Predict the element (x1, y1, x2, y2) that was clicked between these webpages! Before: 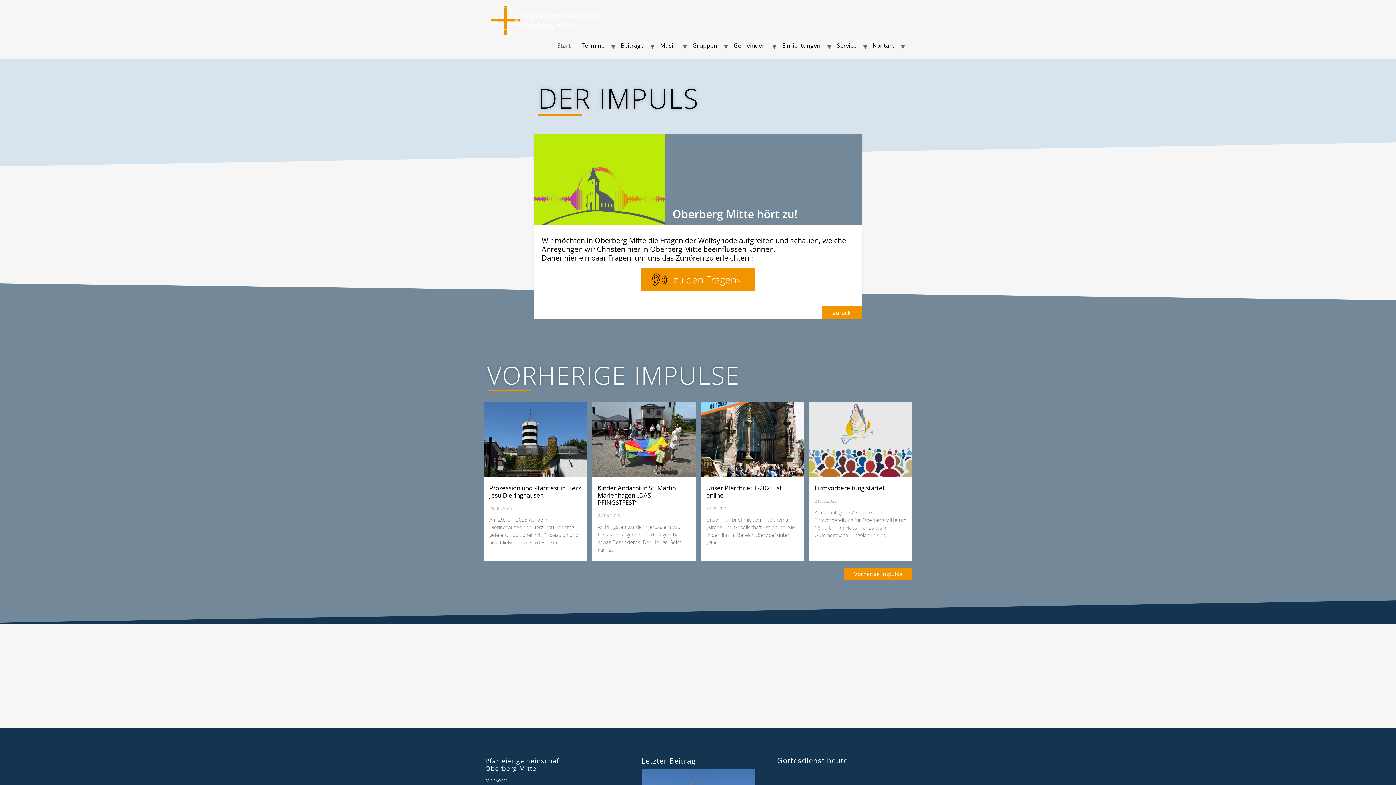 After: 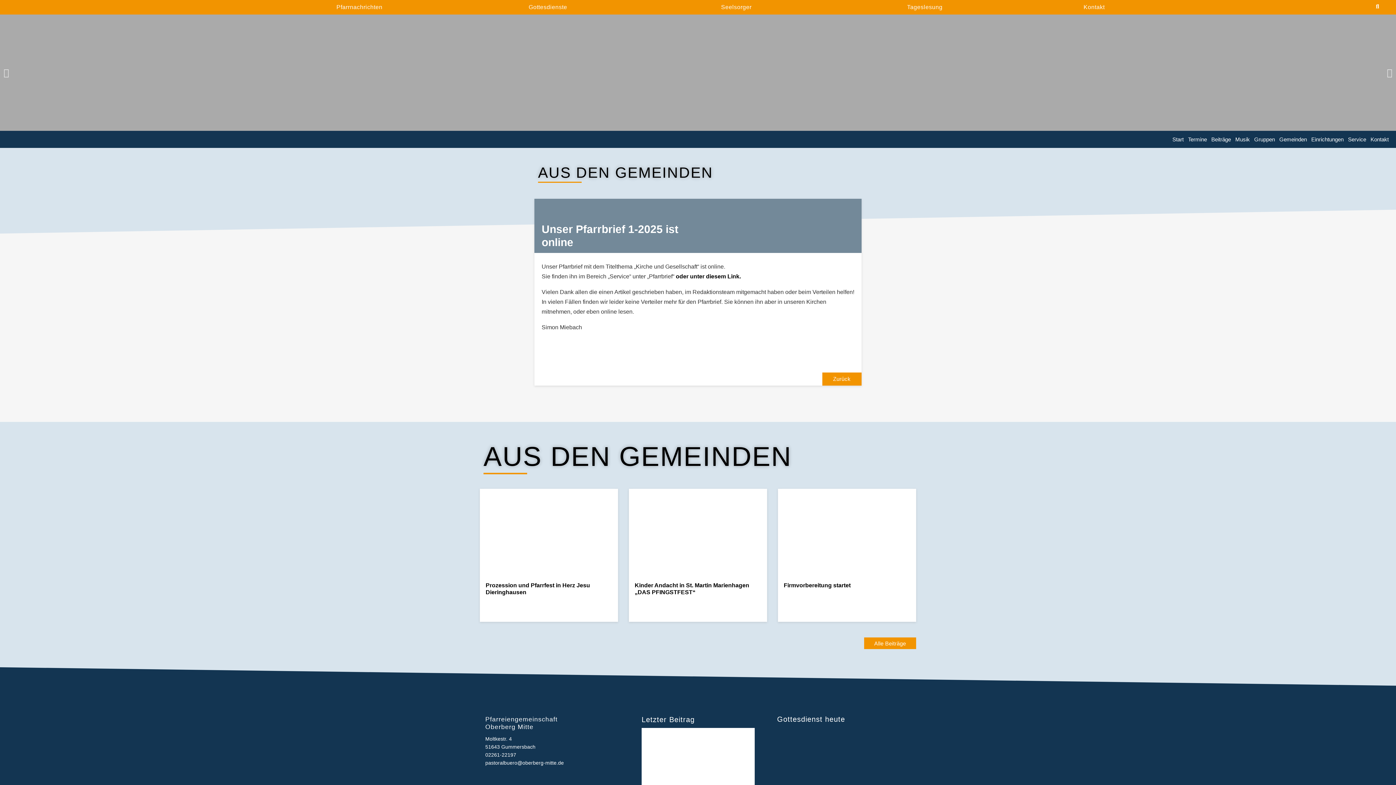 Action: bbox: (706, 484, 782, 499) label: Unser Pfarrbrief 1-2025 ist online